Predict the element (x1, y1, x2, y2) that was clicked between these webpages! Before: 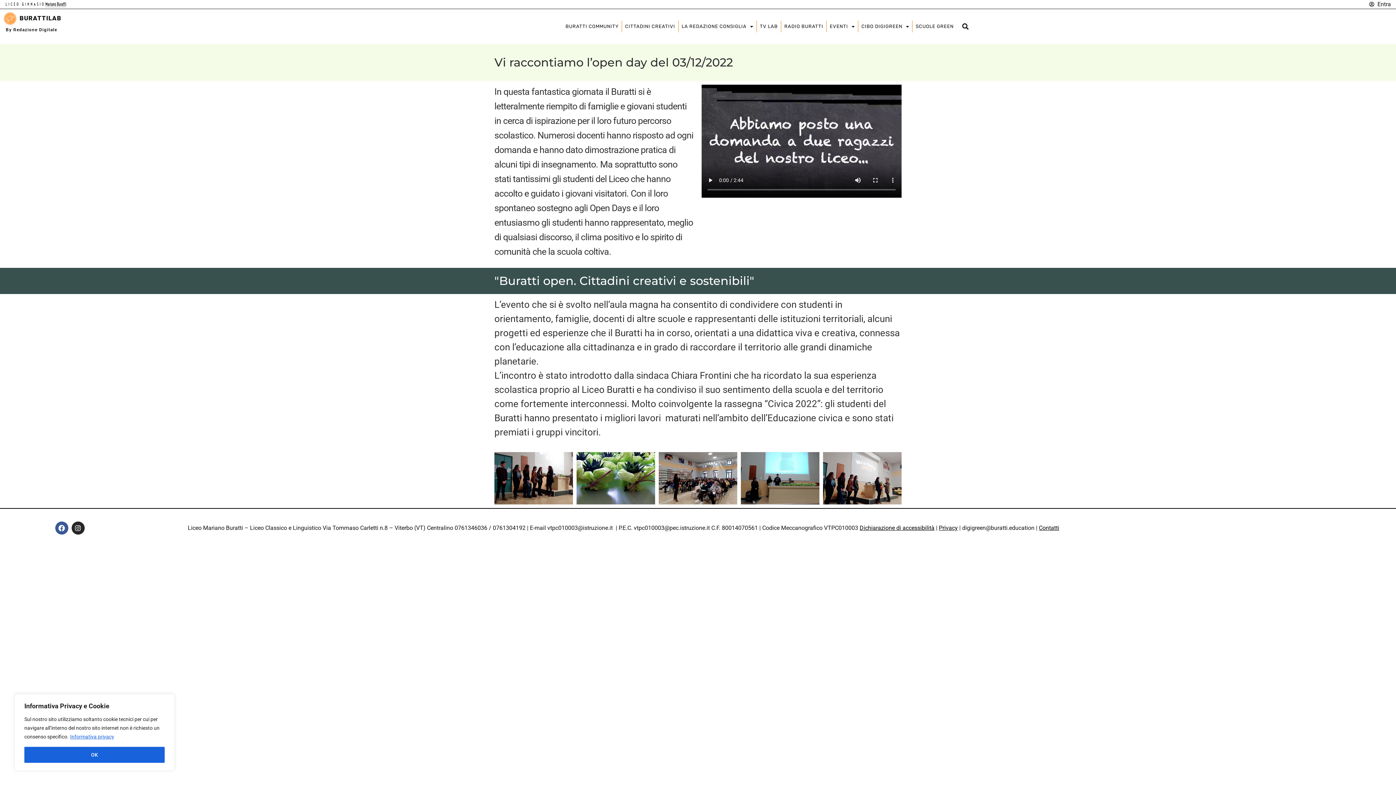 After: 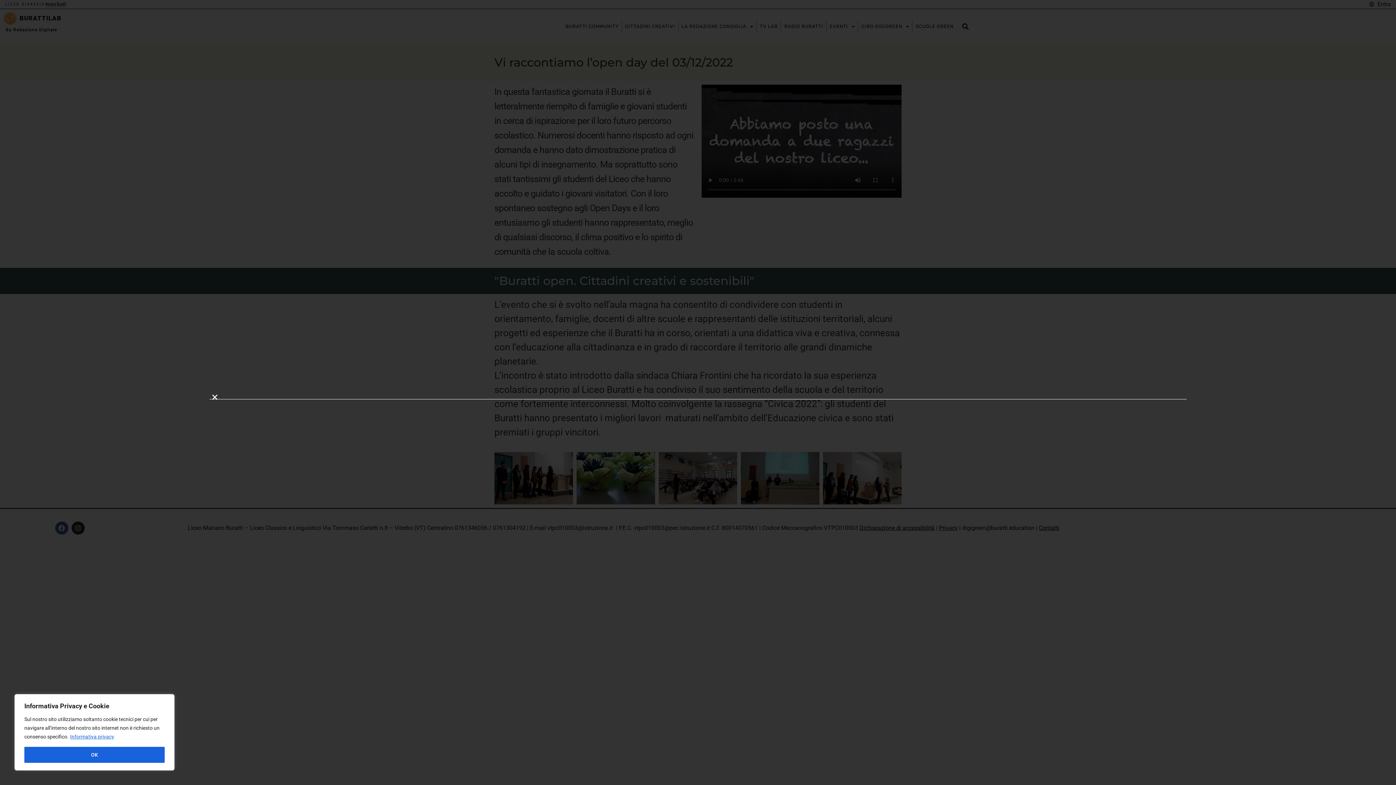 Action: bbox: (959, 20, 972, 32) label: Cerca